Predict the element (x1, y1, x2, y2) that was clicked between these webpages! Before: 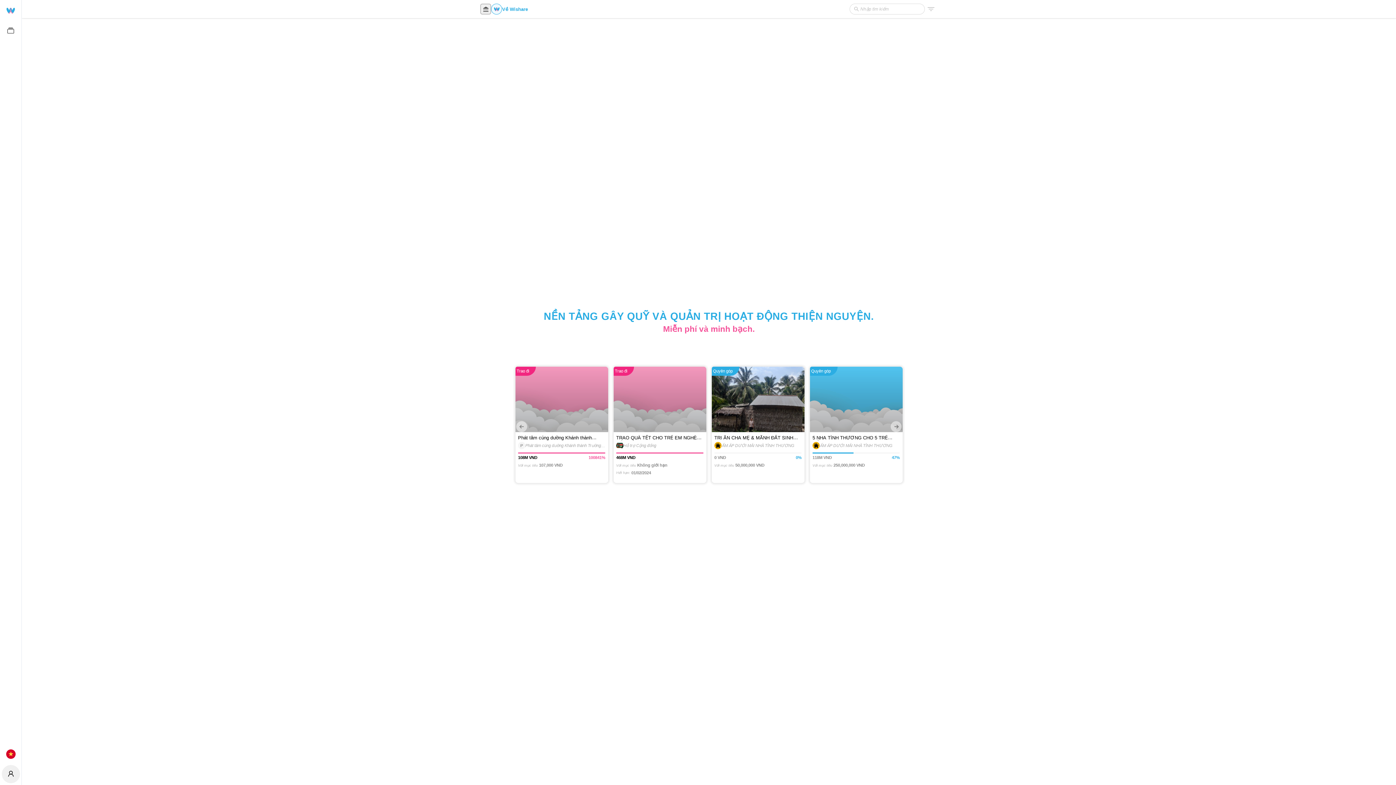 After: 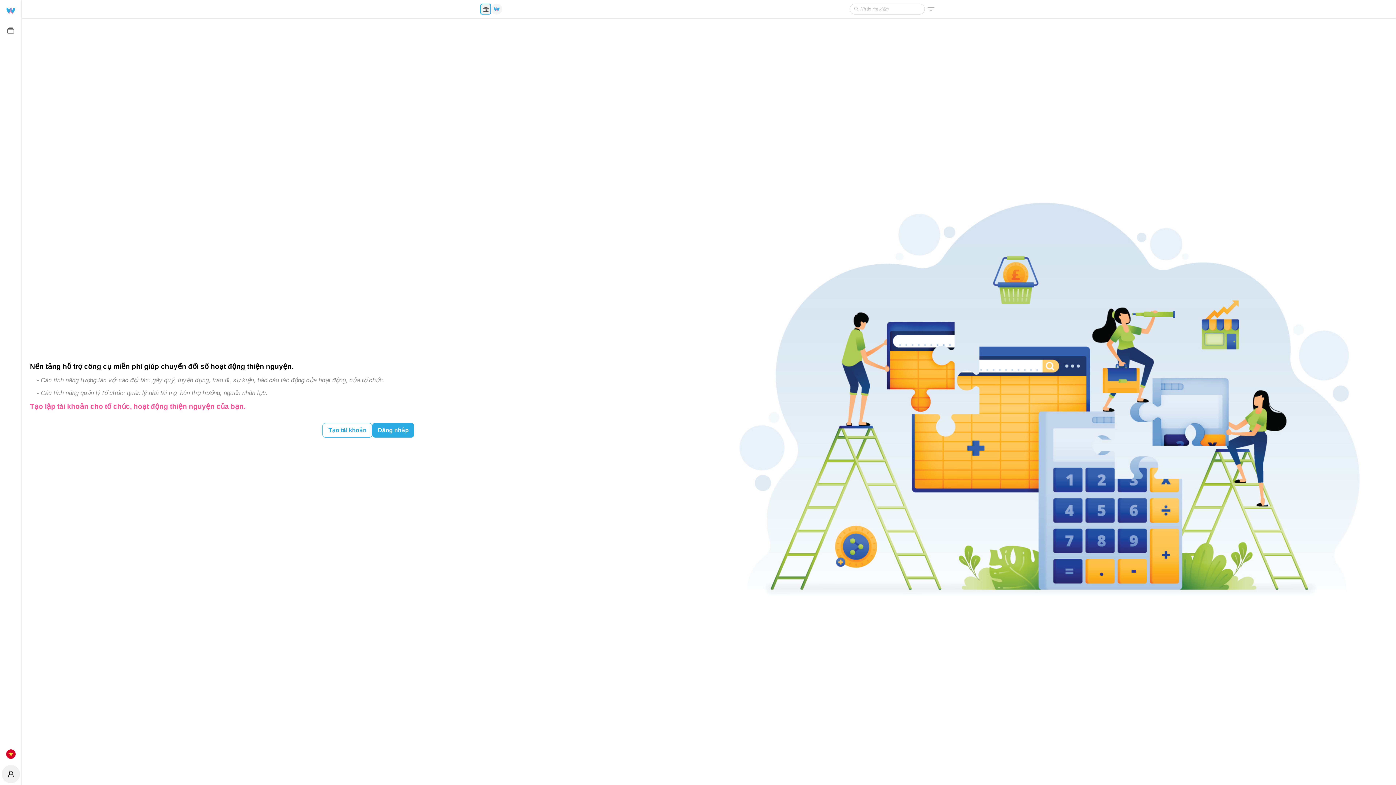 Action: bbox: (480, 0, 491, 18)